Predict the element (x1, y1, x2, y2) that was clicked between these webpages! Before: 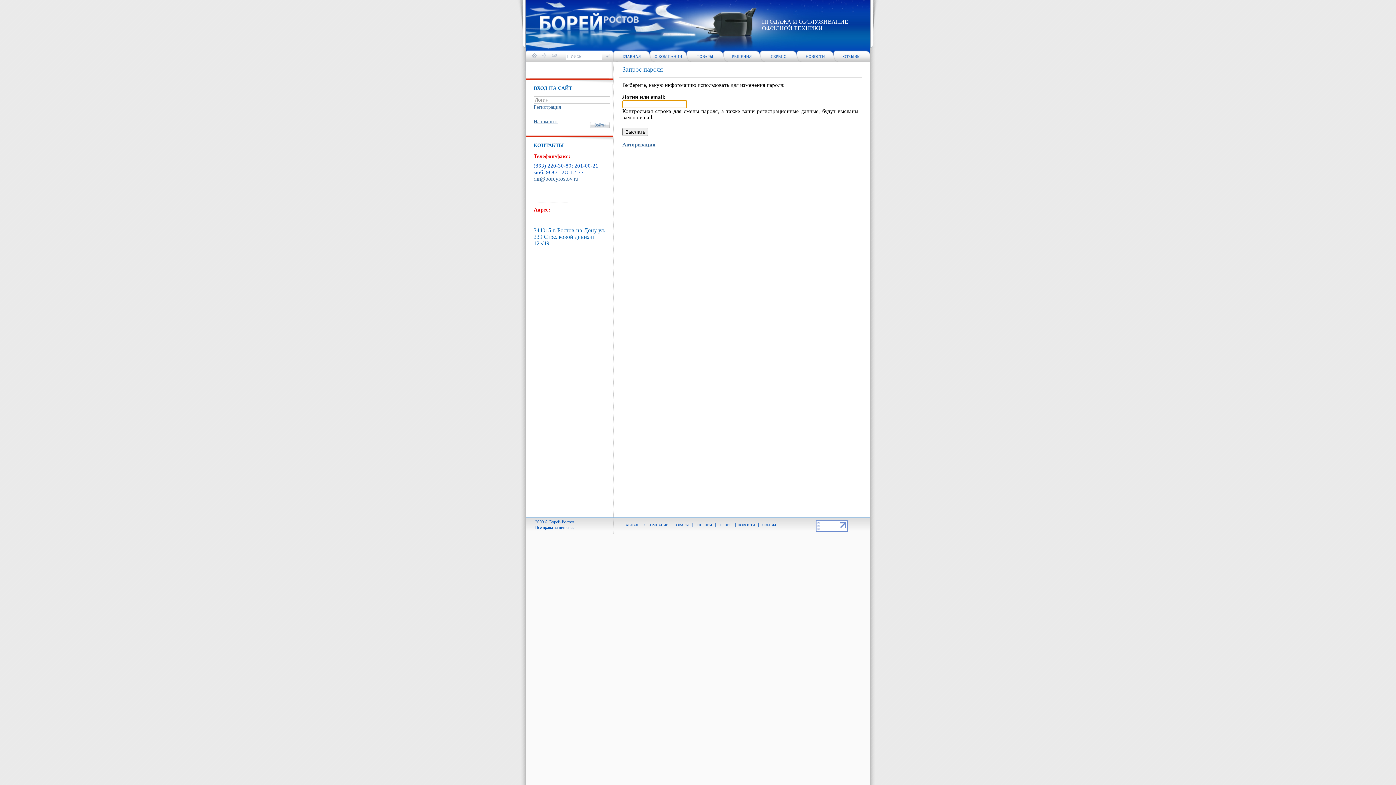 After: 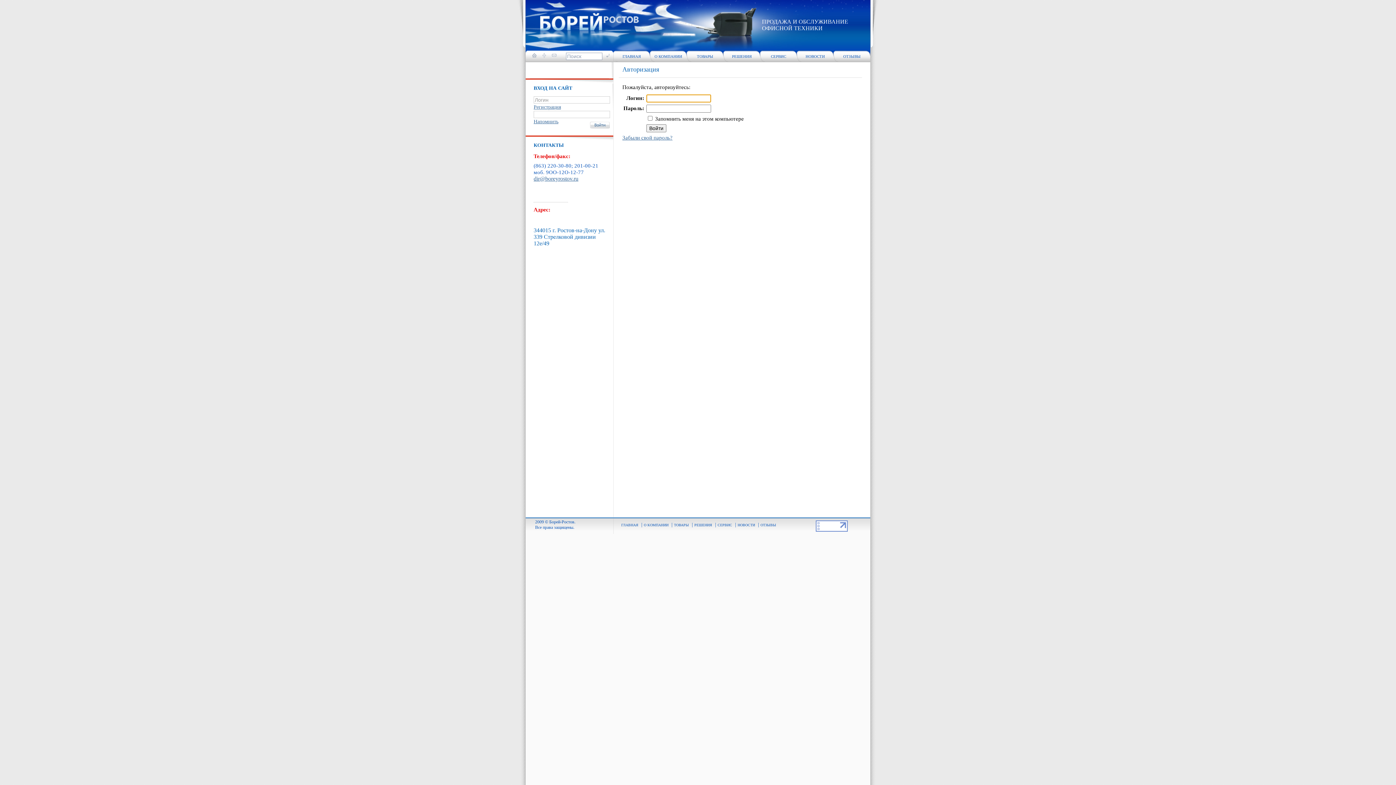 Action: label: Регистрация bbox: (533, 104, 561, 109)